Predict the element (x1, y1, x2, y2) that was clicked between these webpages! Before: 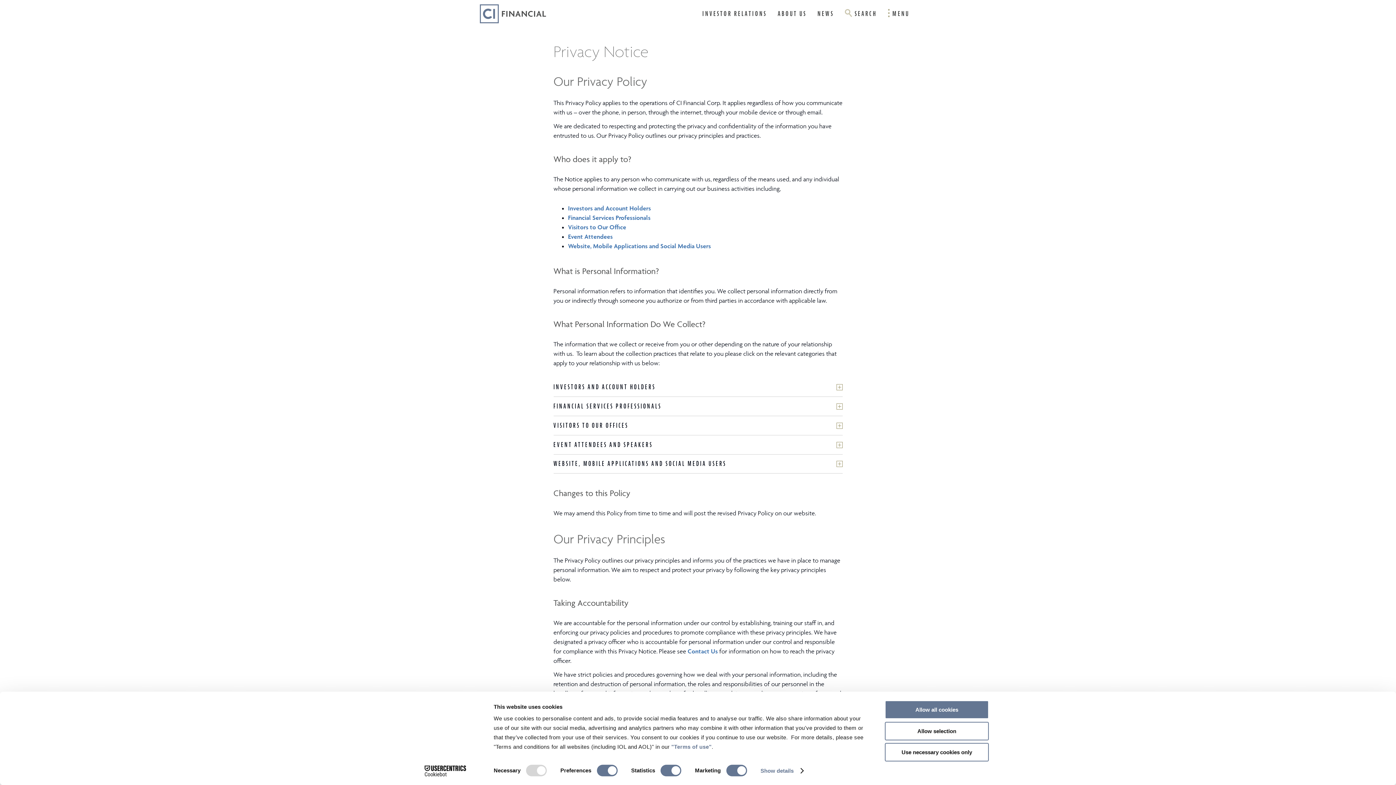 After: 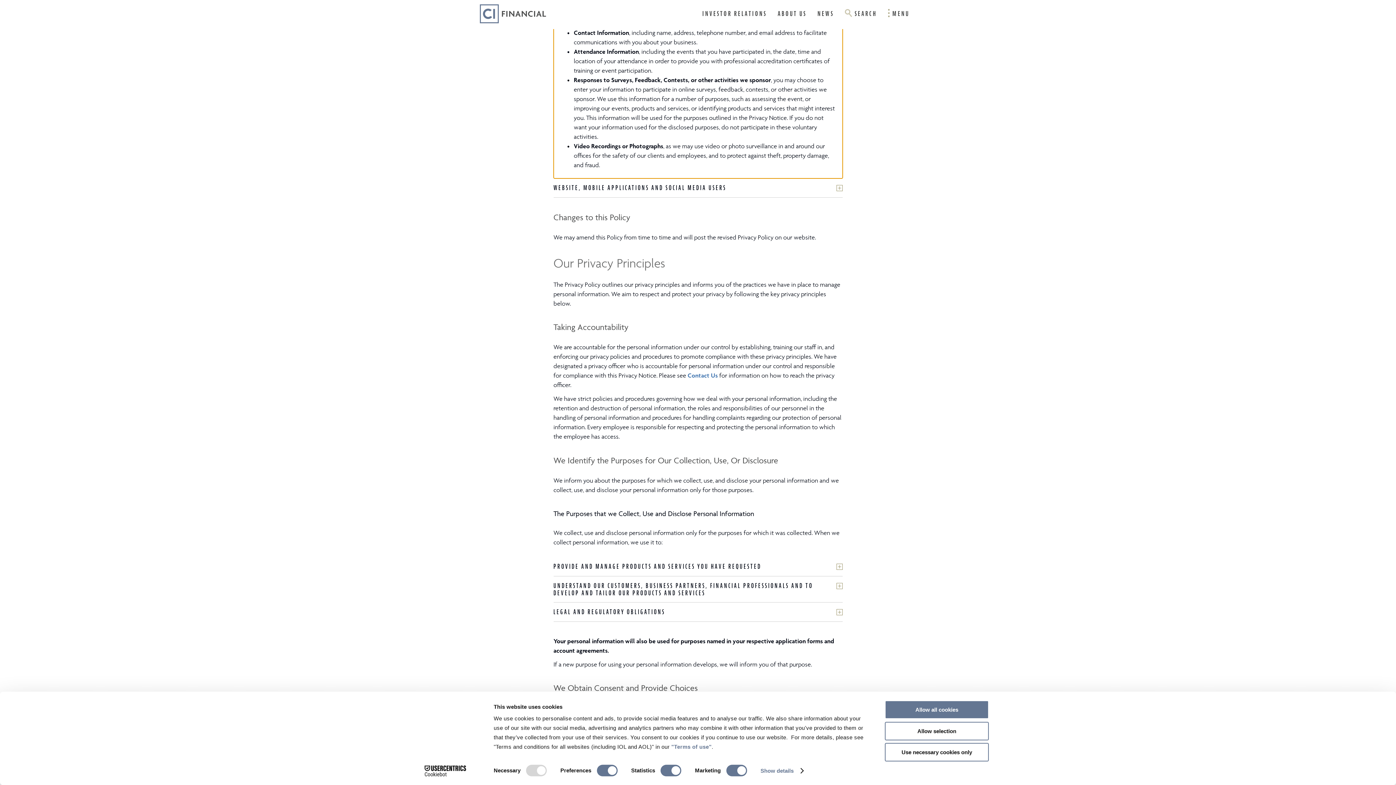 Action: bbox: (568, 232, 612, 240) label: Event Attendees